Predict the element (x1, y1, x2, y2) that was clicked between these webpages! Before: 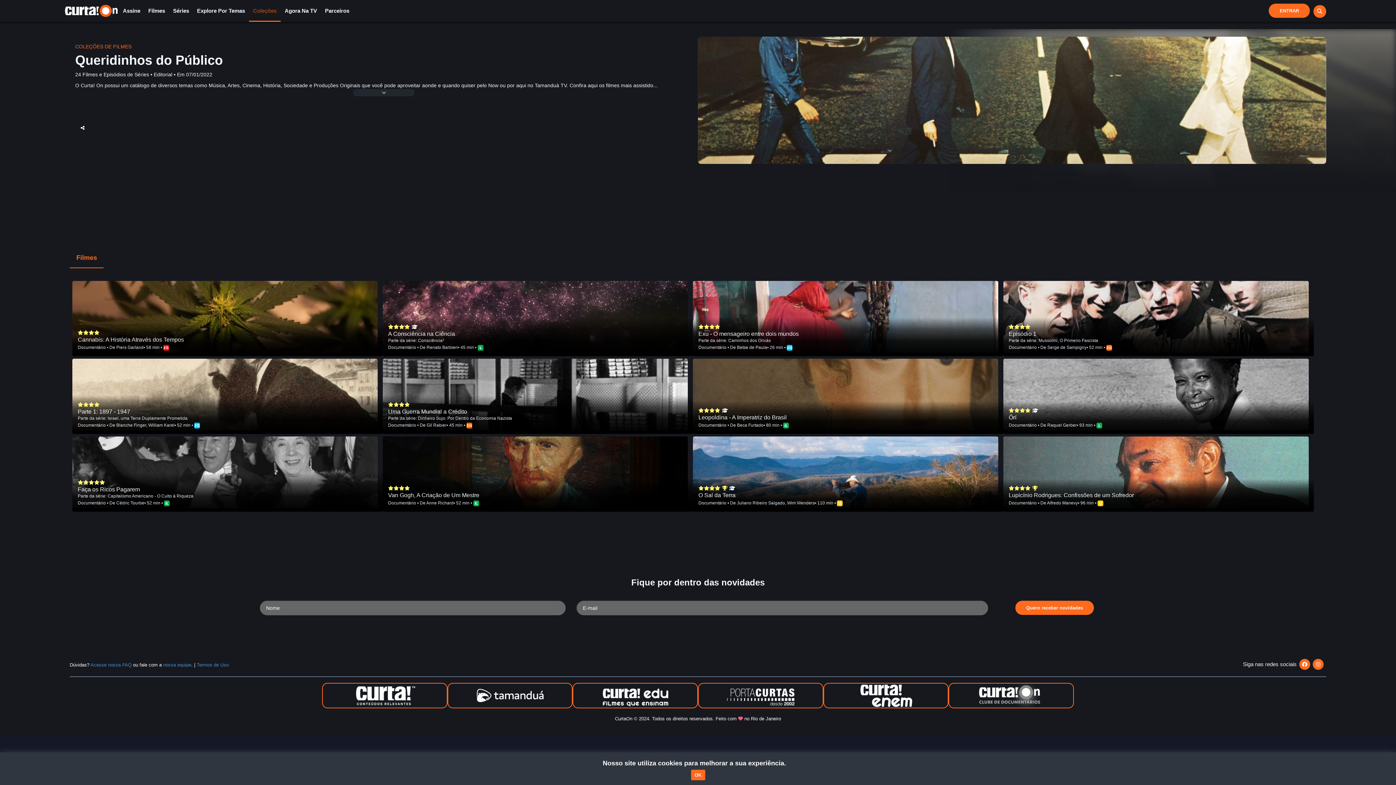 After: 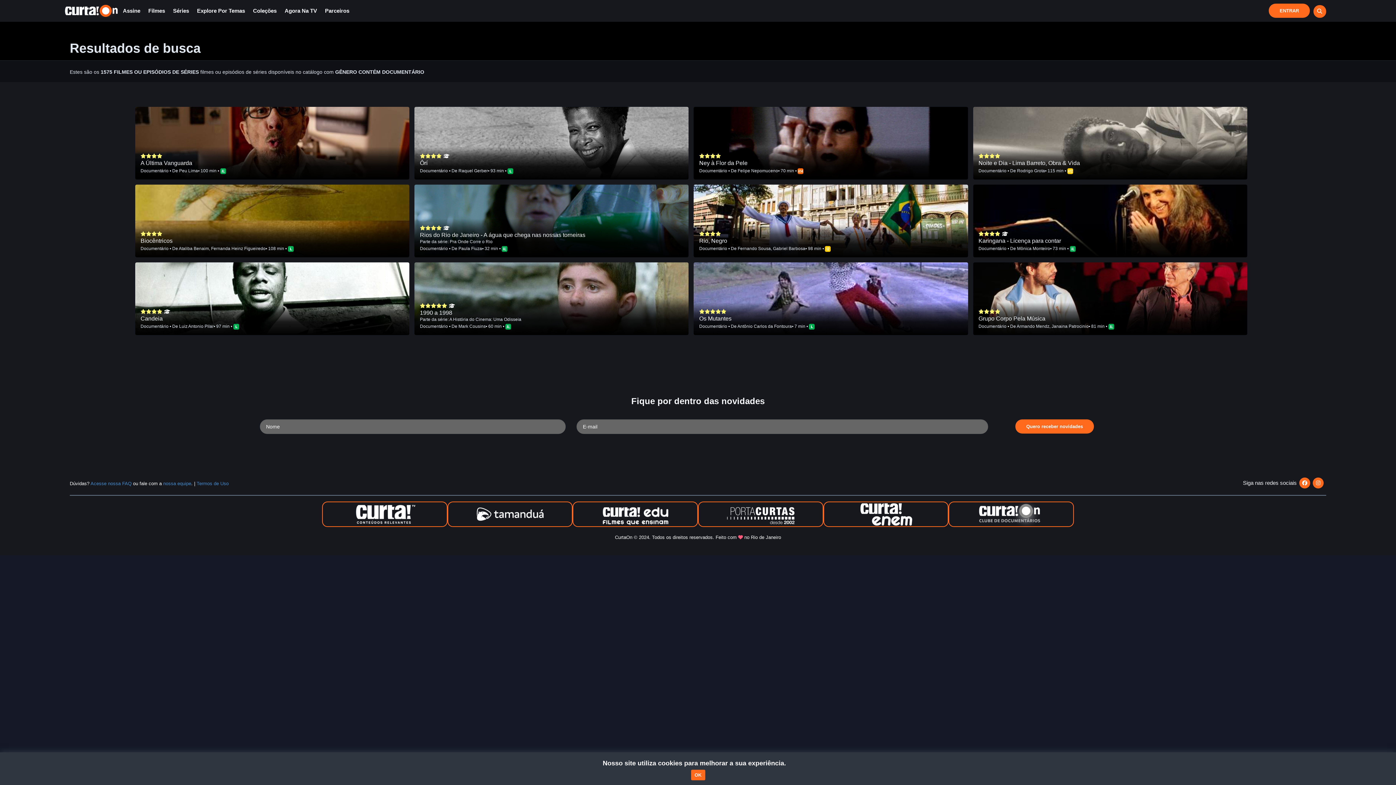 Action: label: Documentário bbox: (698, 422, 726, 428)